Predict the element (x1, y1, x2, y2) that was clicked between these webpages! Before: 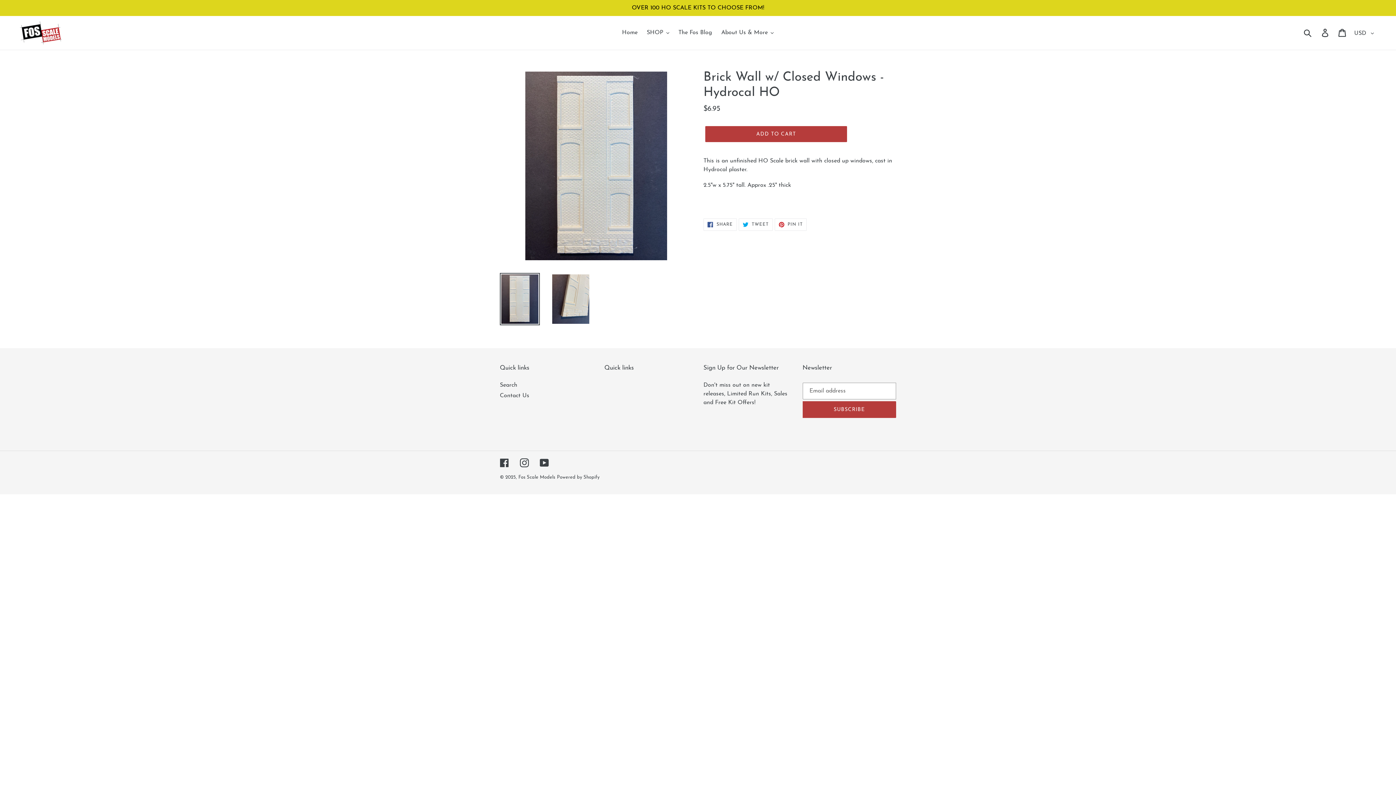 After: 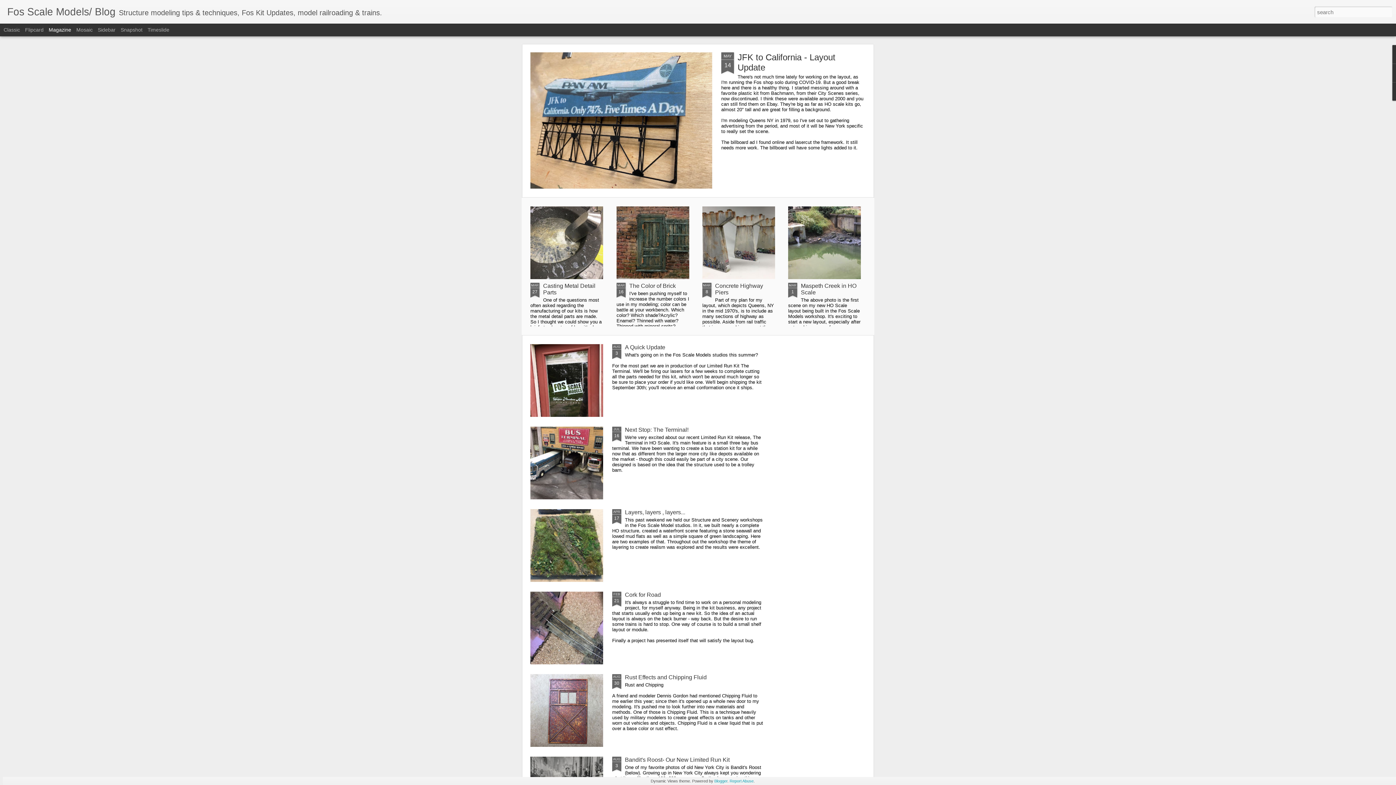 Action: bbox: (674, 27, 716, 38) label: The Fos Blog